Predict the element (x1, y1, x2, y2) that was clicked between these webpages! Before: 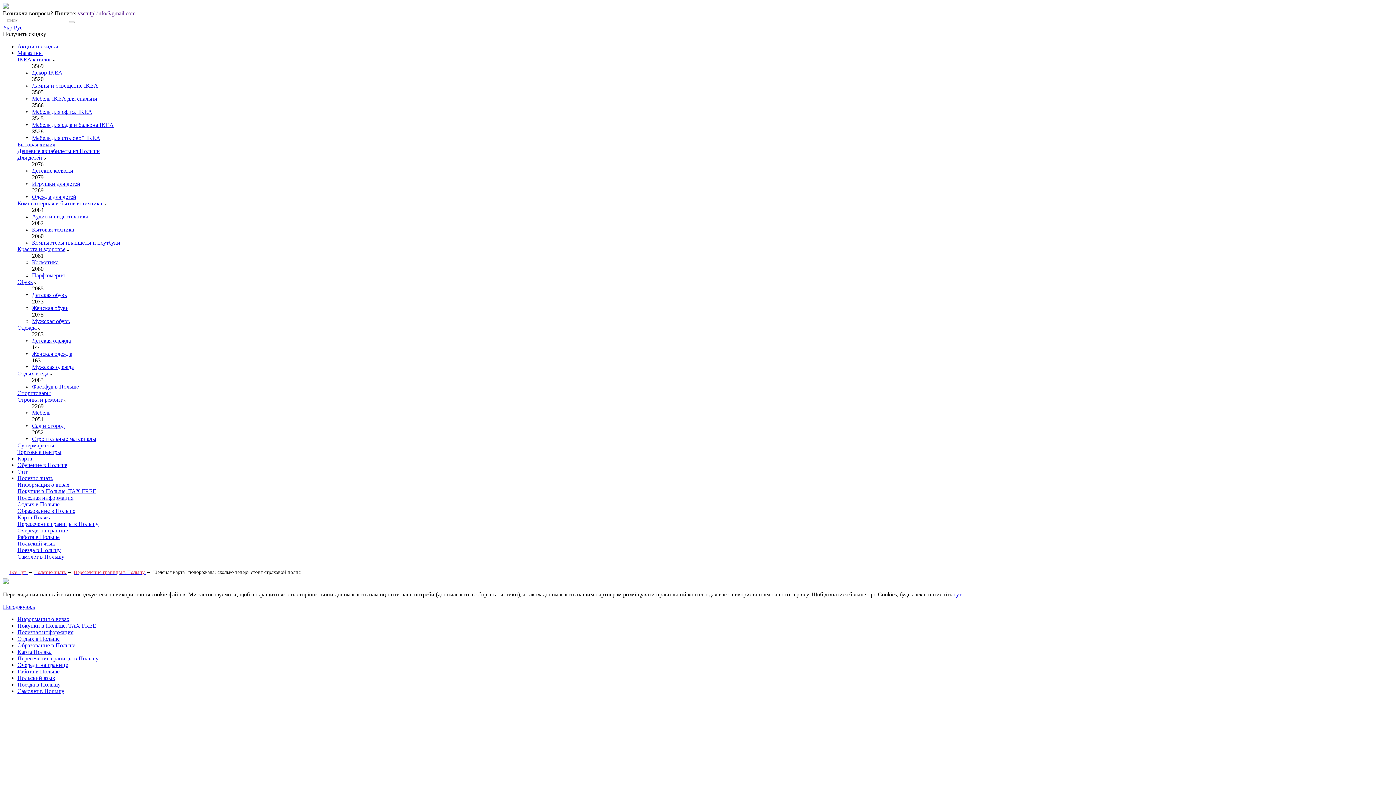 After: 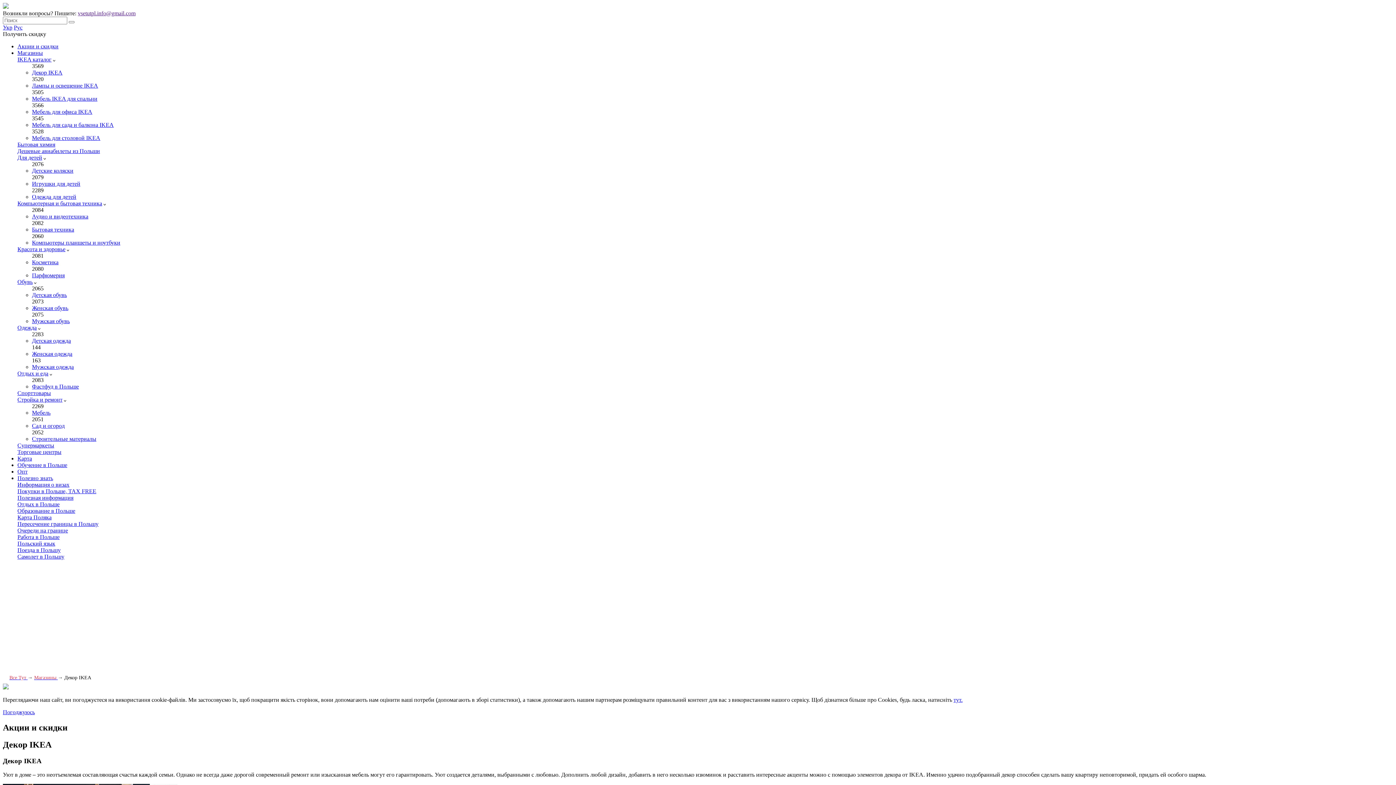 Action: bbox: (32, 69, 62, 75) label: Декор IKEA